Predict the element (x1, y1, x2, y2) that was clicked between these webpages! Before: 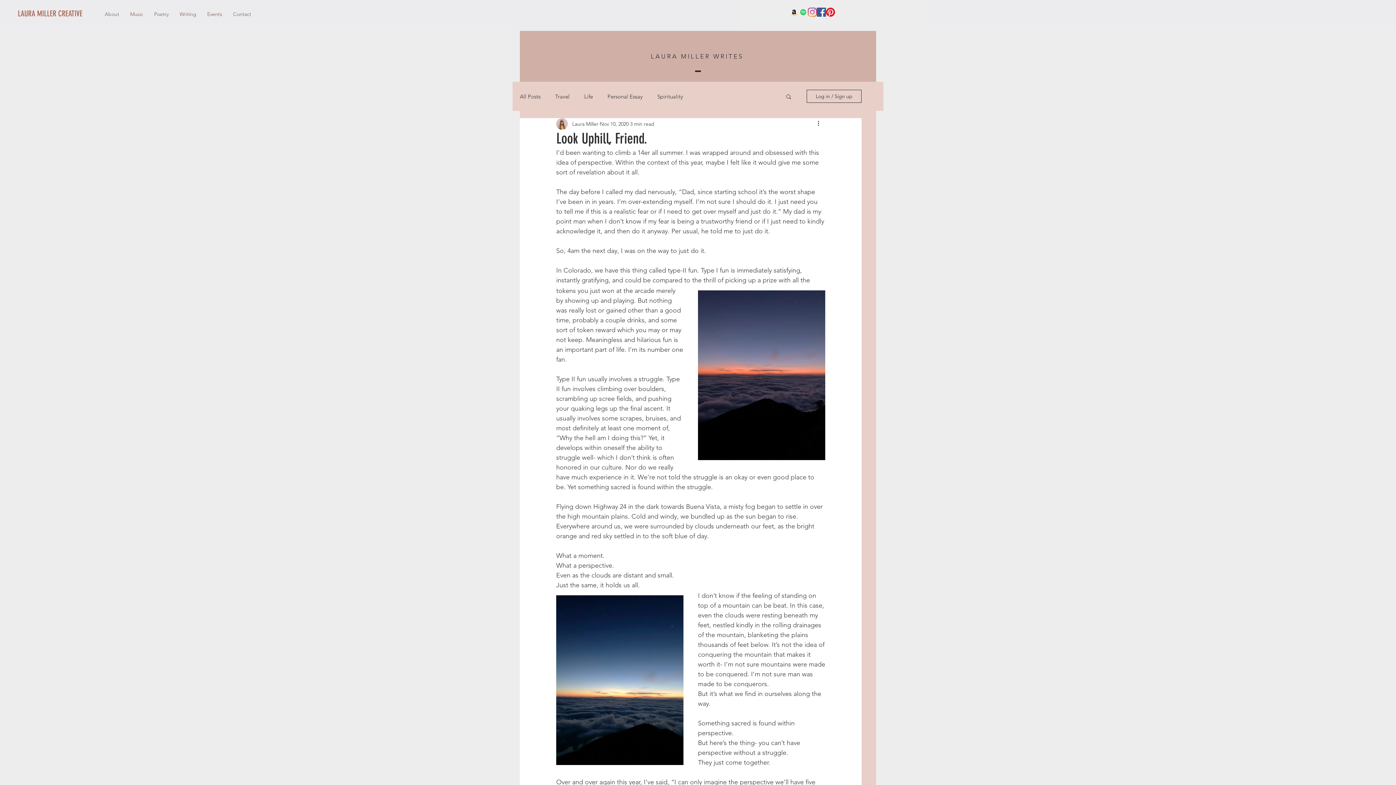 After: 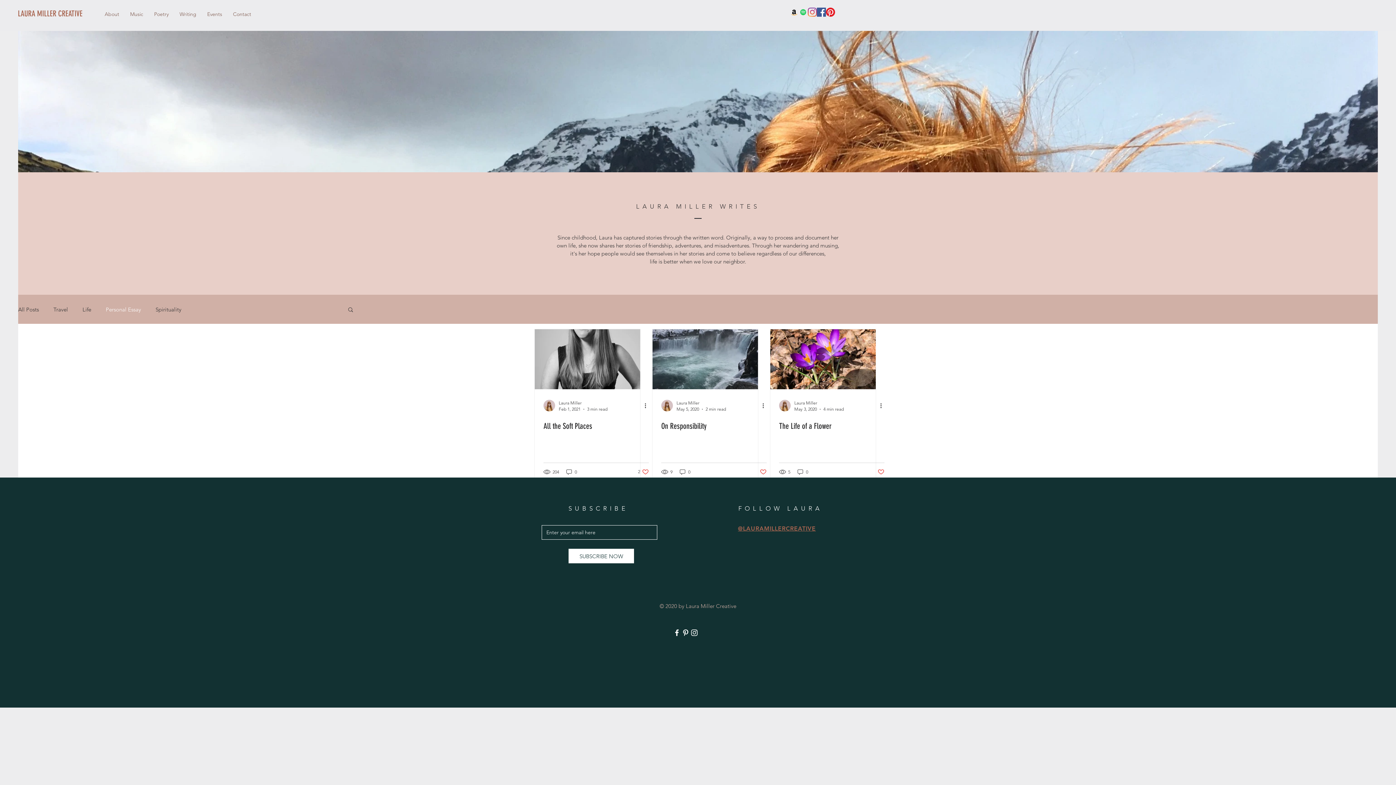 Action: label: Personal Essay bbox: (607, 92, 642, 100)